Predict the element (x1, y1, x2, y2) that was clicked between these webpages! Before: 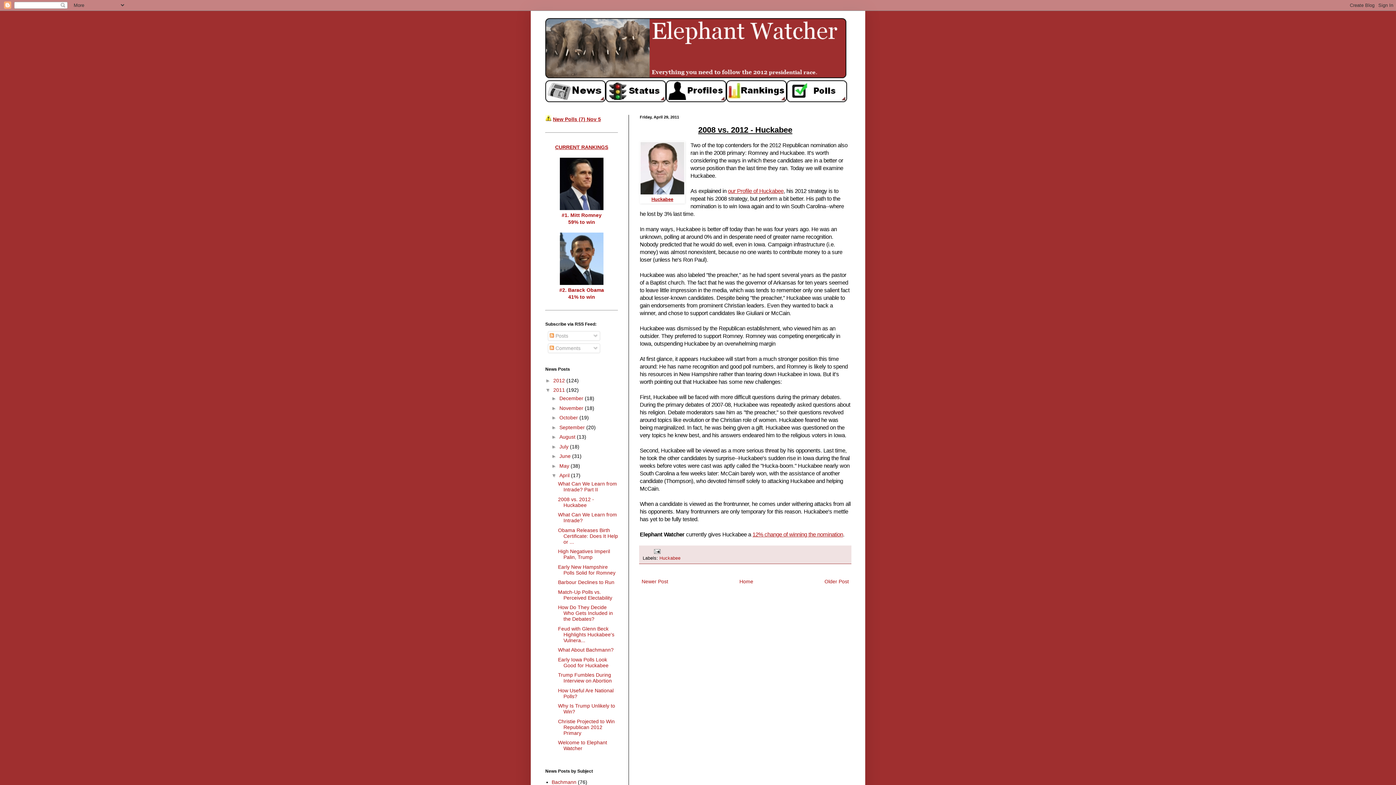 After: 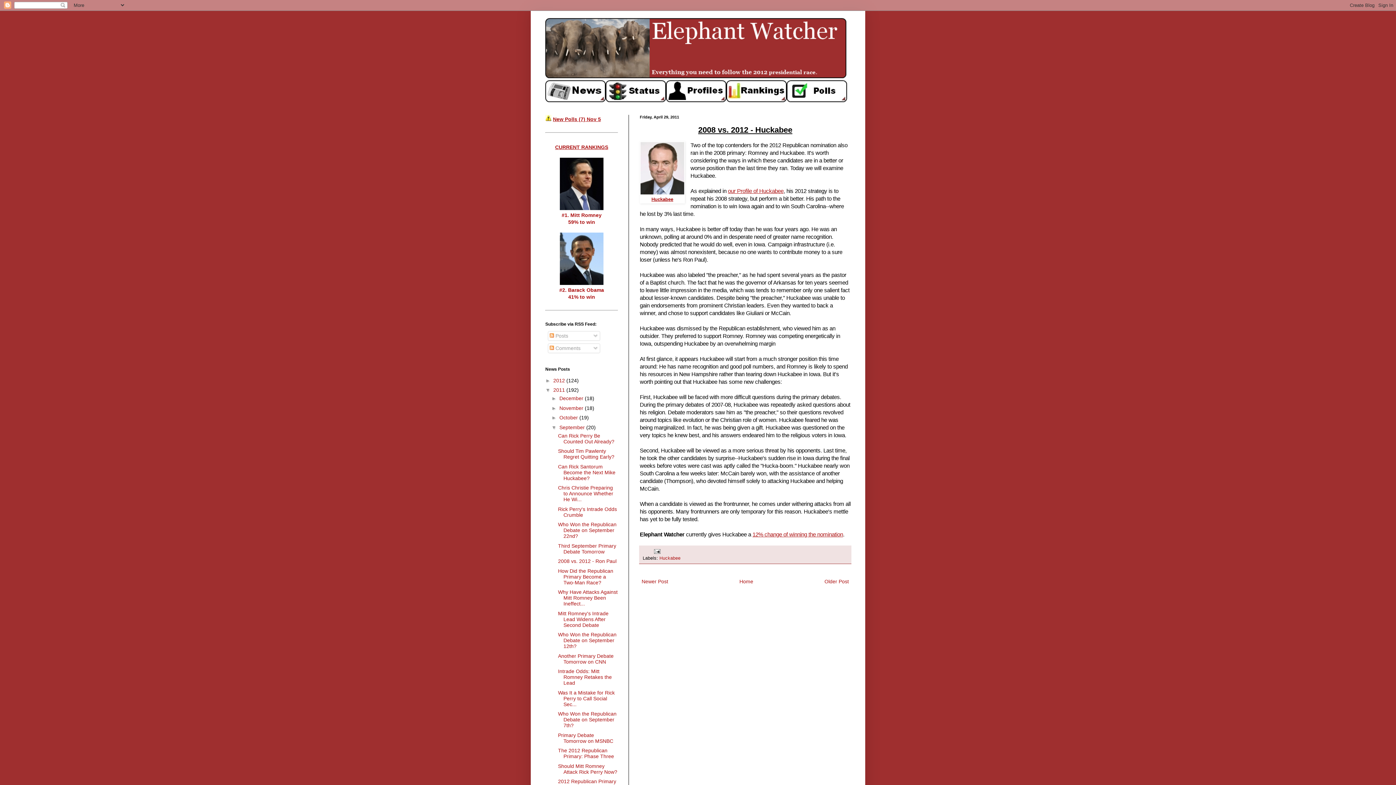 Action: label: ►   bbox: (551, 424, 559, 430)